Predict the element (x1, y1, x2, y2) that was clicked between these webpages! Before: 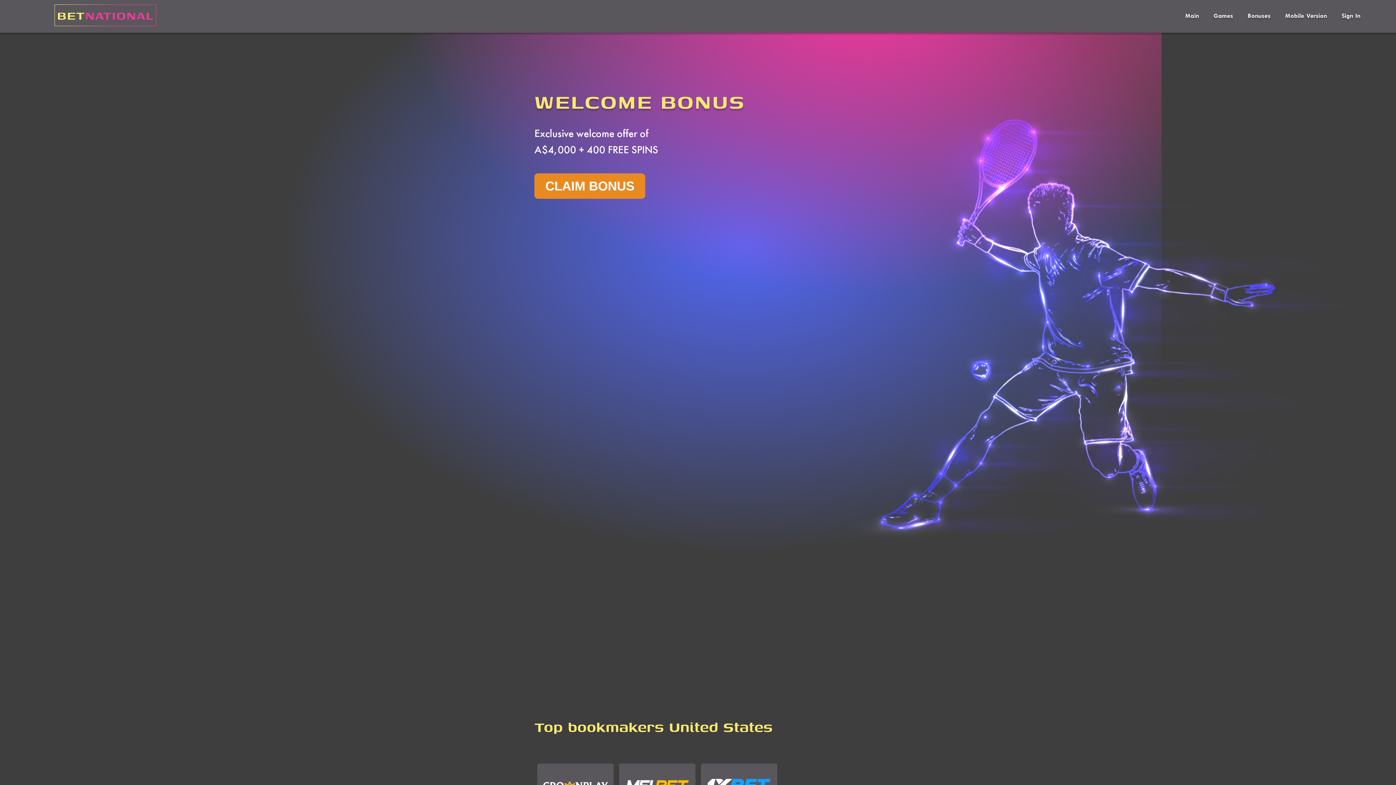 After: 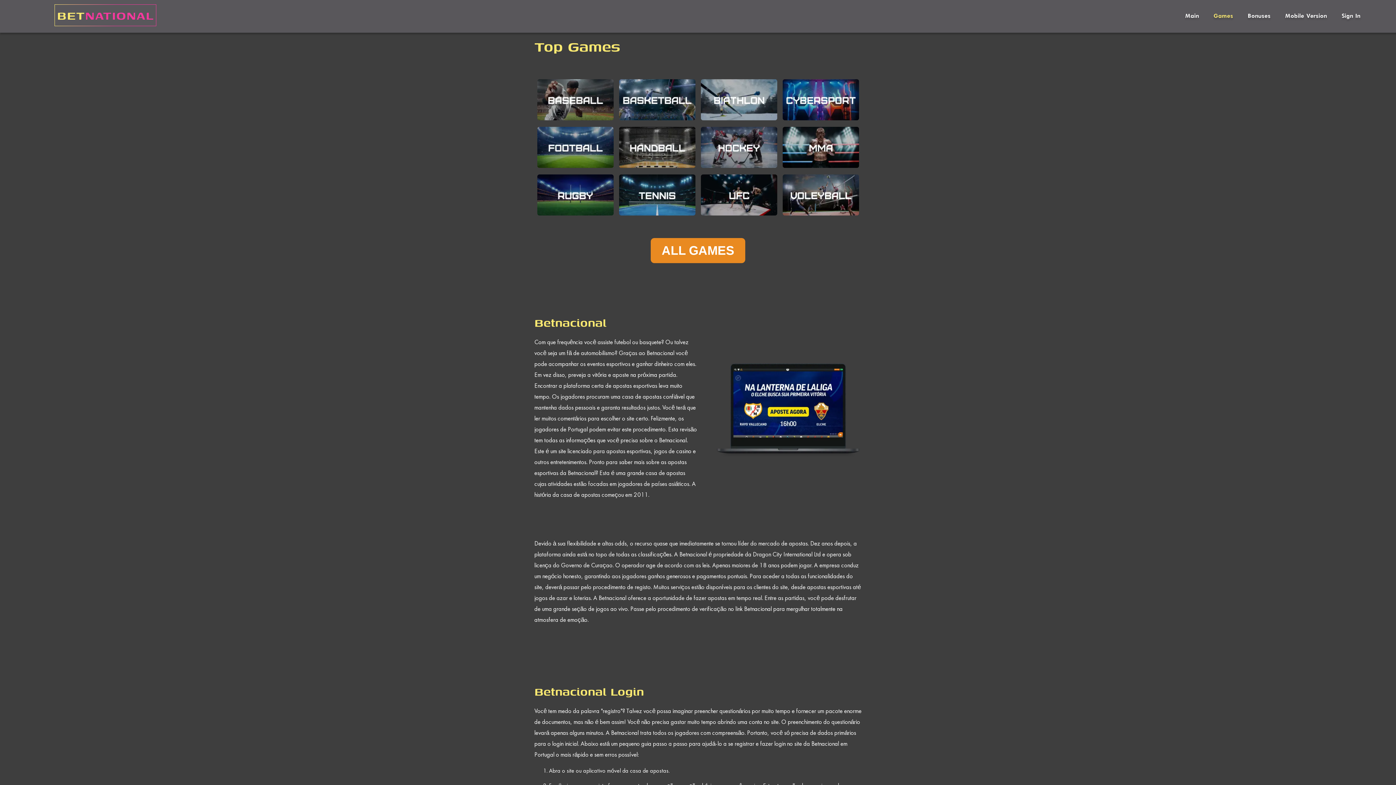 Action: label: Games bbox: (1213, 0, 1233, 32)